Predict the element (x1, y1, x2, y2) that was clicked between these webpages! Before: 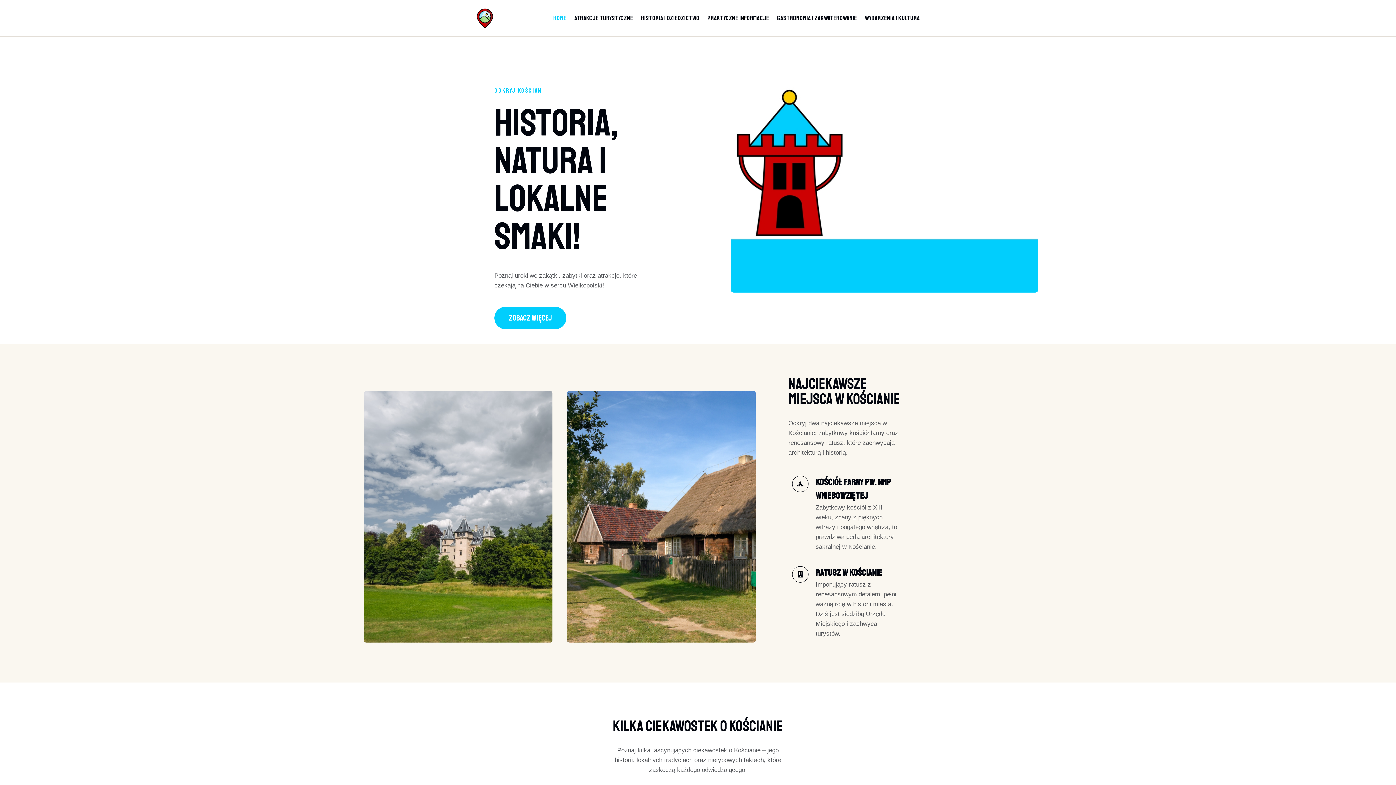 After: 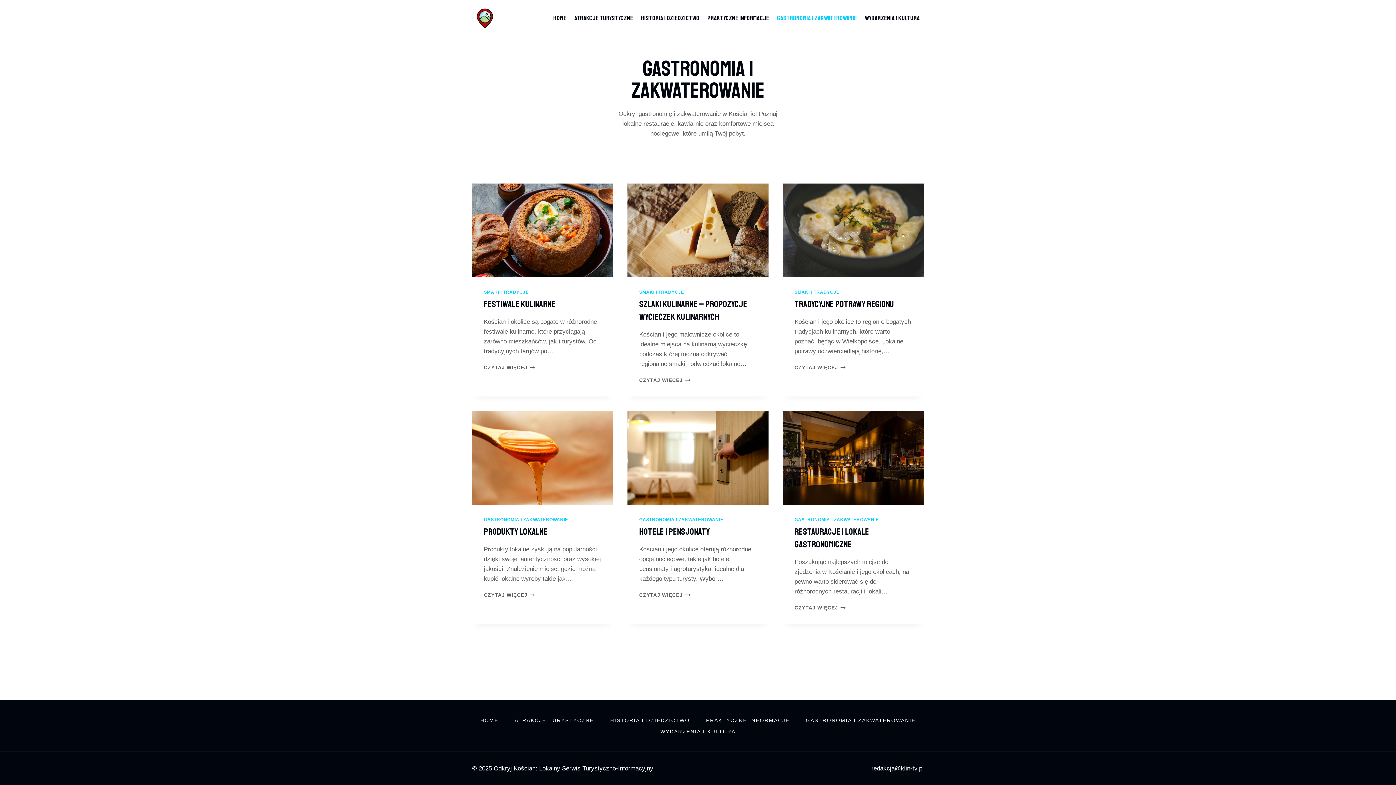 Action: label: GASTRONOMIA I ZAKWATEROWANIE bbox: (773, 9, 861, 27)